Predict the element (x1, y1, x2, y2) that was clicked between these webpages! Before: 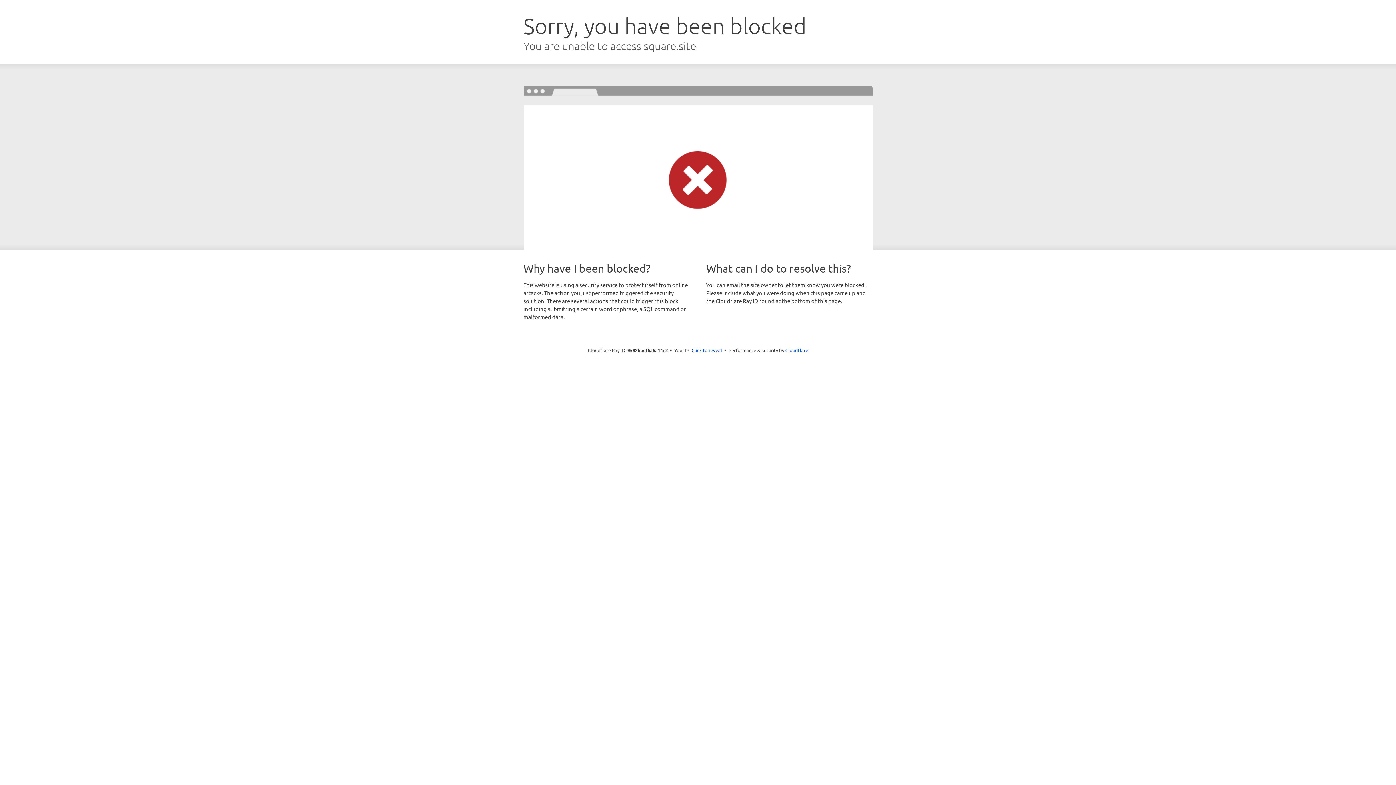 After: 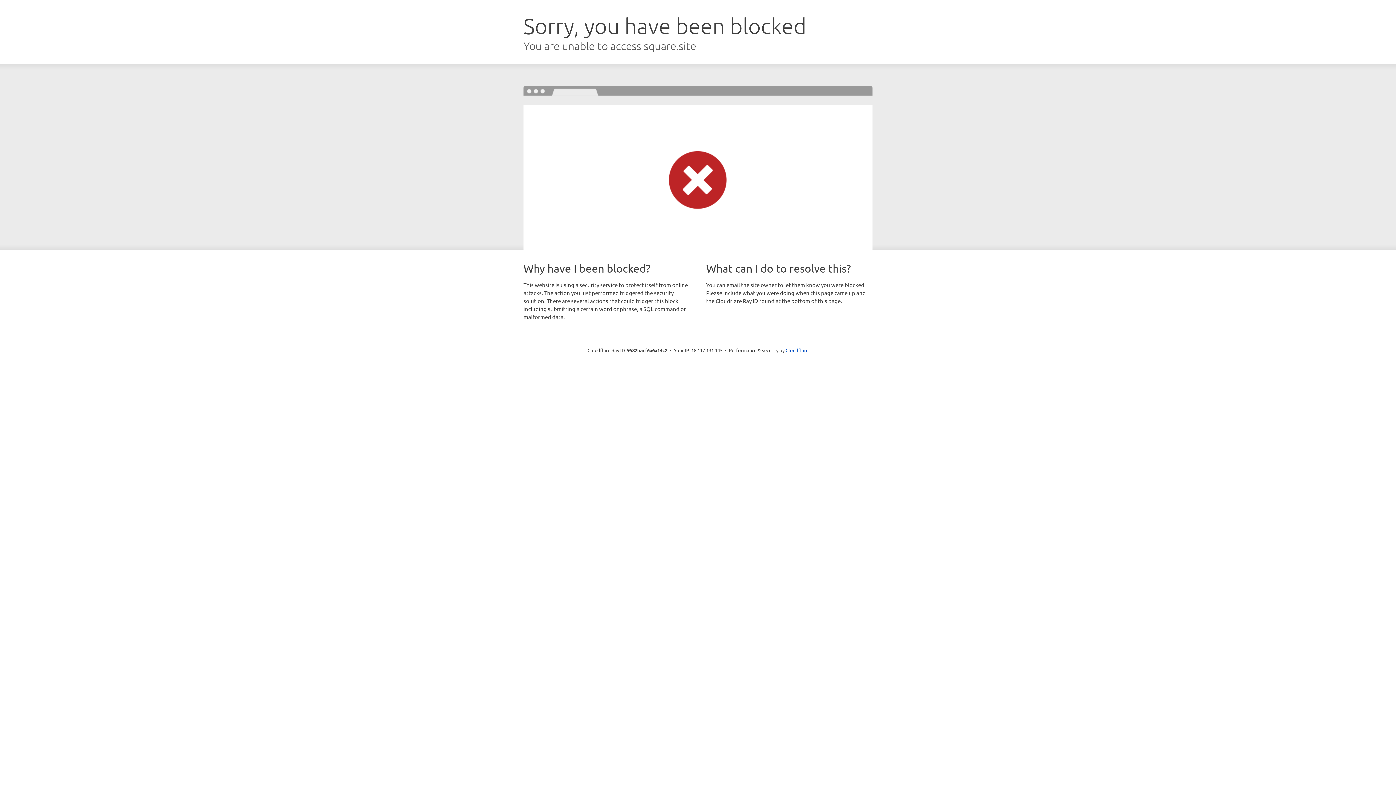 Action: bbox: (691, 346, 722, 353) label: Click to reveal